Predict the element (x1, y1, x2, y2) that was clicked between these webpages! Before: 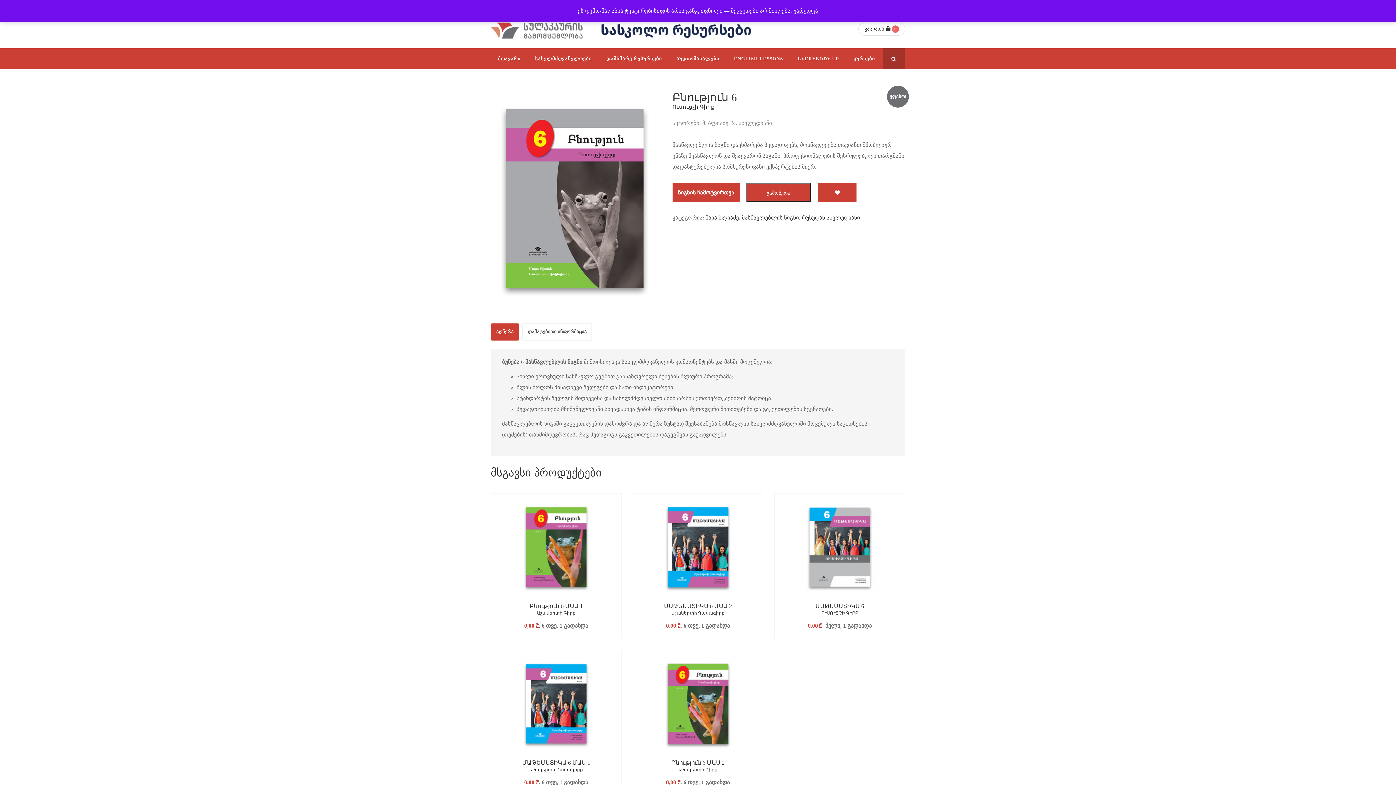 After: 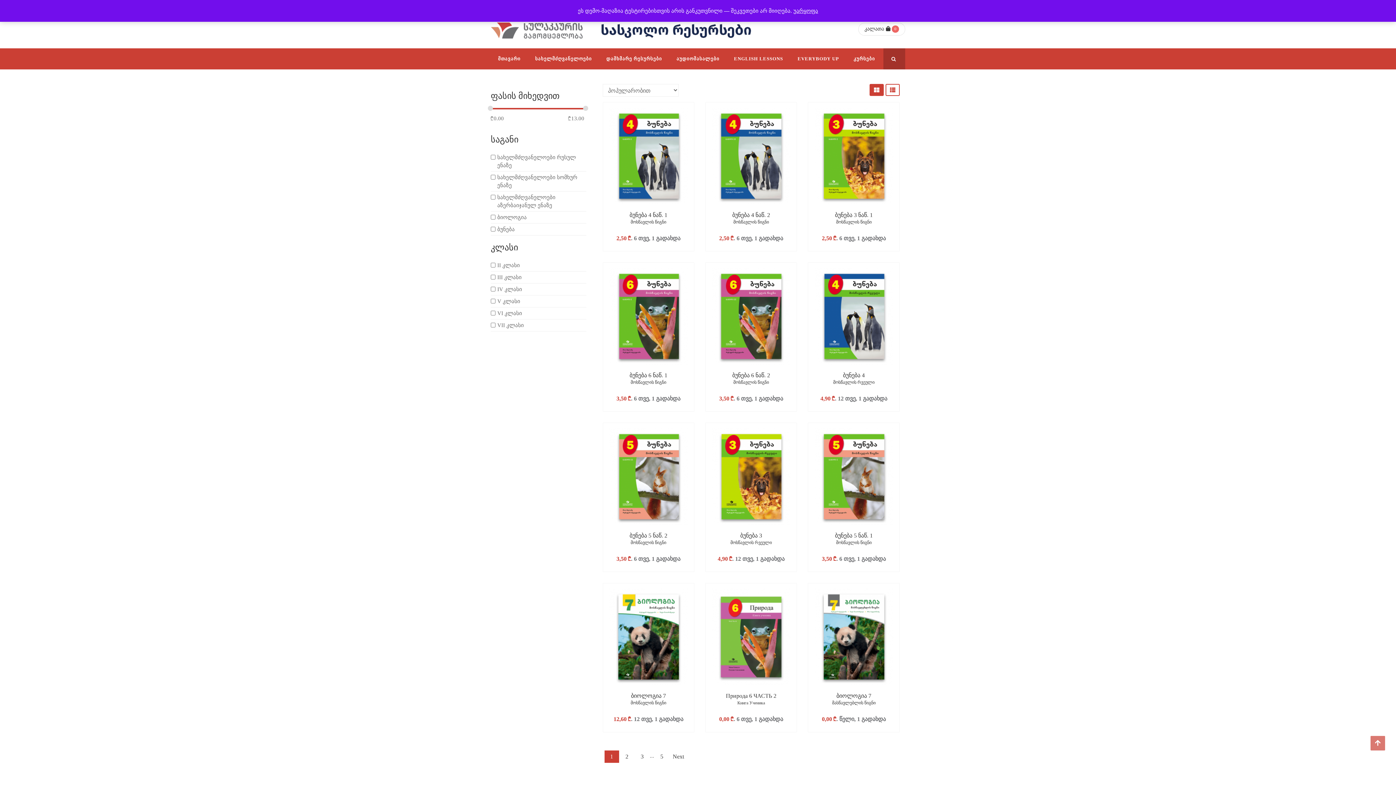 Action: bbox: (802, 214, 860, 220) label: რუსუდან ახვლედიანი